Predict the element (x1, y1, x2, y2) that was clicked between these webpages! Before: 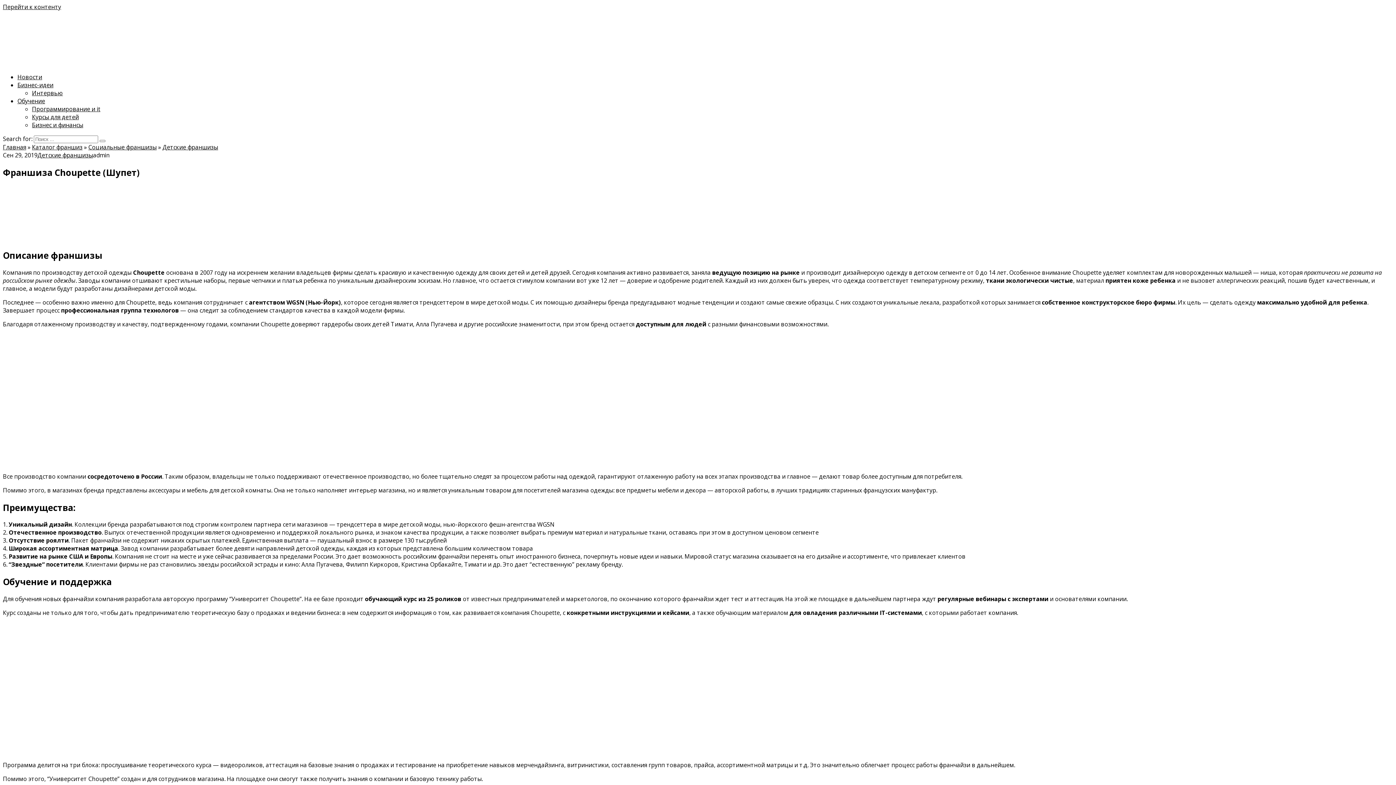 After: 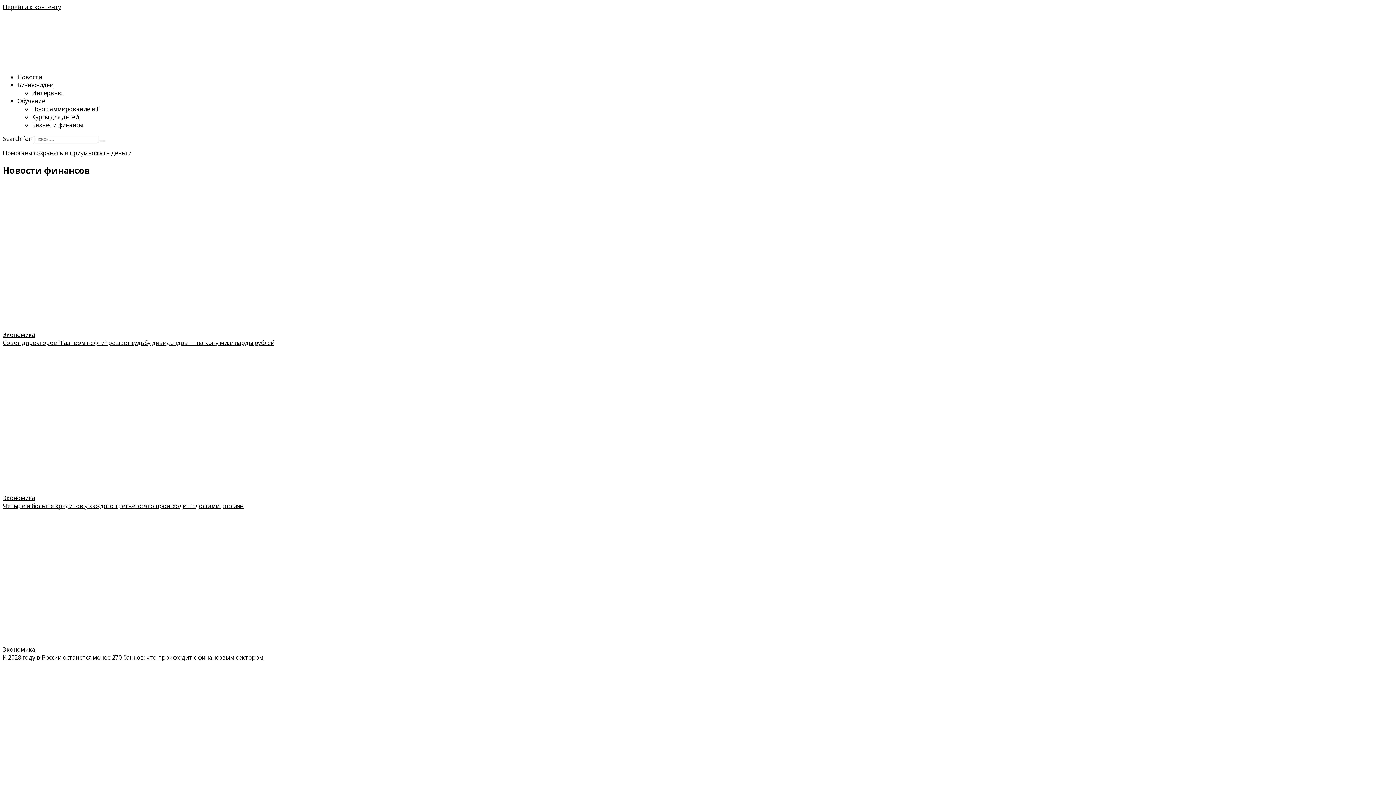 Action: label: Главная bbox: (2, 143, 26, 151)